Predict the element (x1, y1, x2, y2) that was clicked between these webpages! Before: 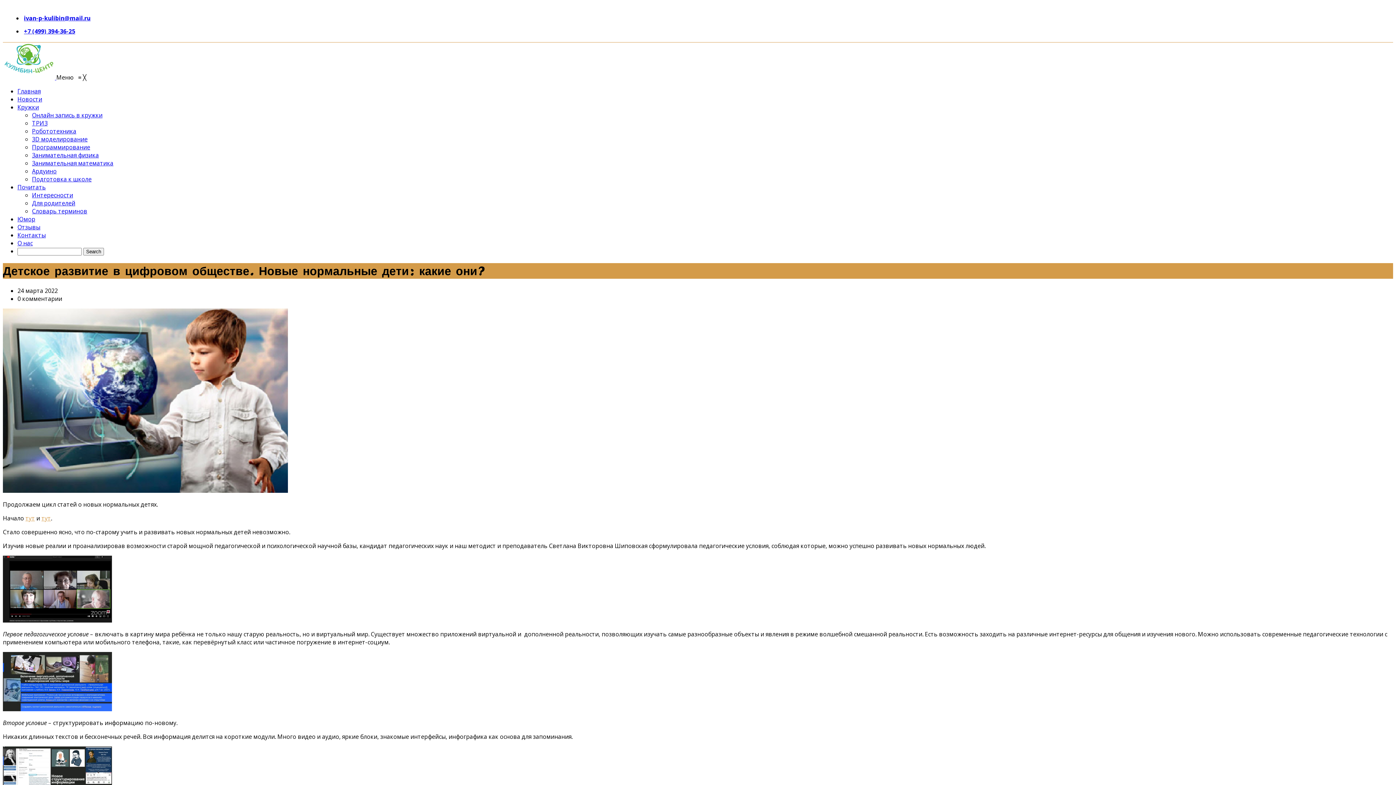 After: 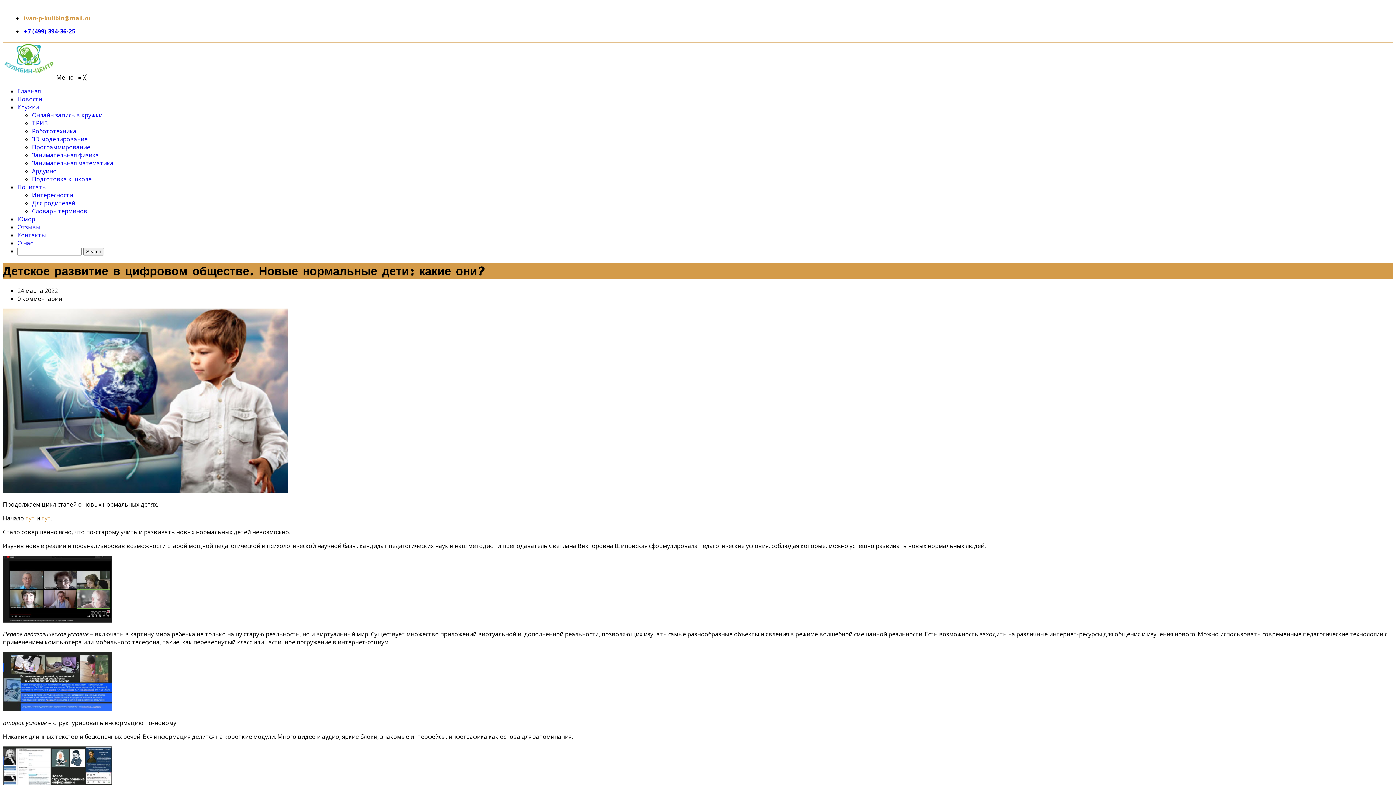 Action: bbox: (24, 14, 90, 22) label: ivan-p-kulibin@mail.ru